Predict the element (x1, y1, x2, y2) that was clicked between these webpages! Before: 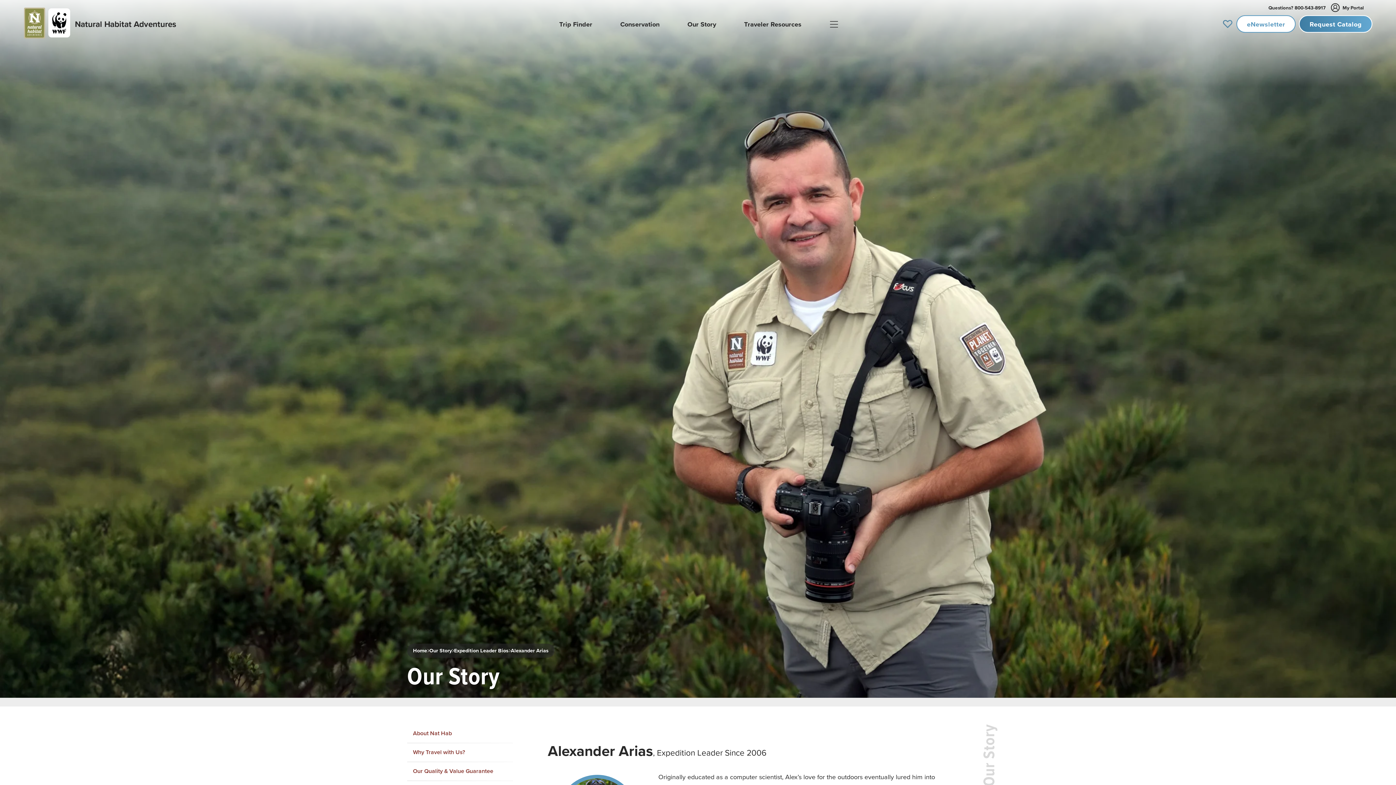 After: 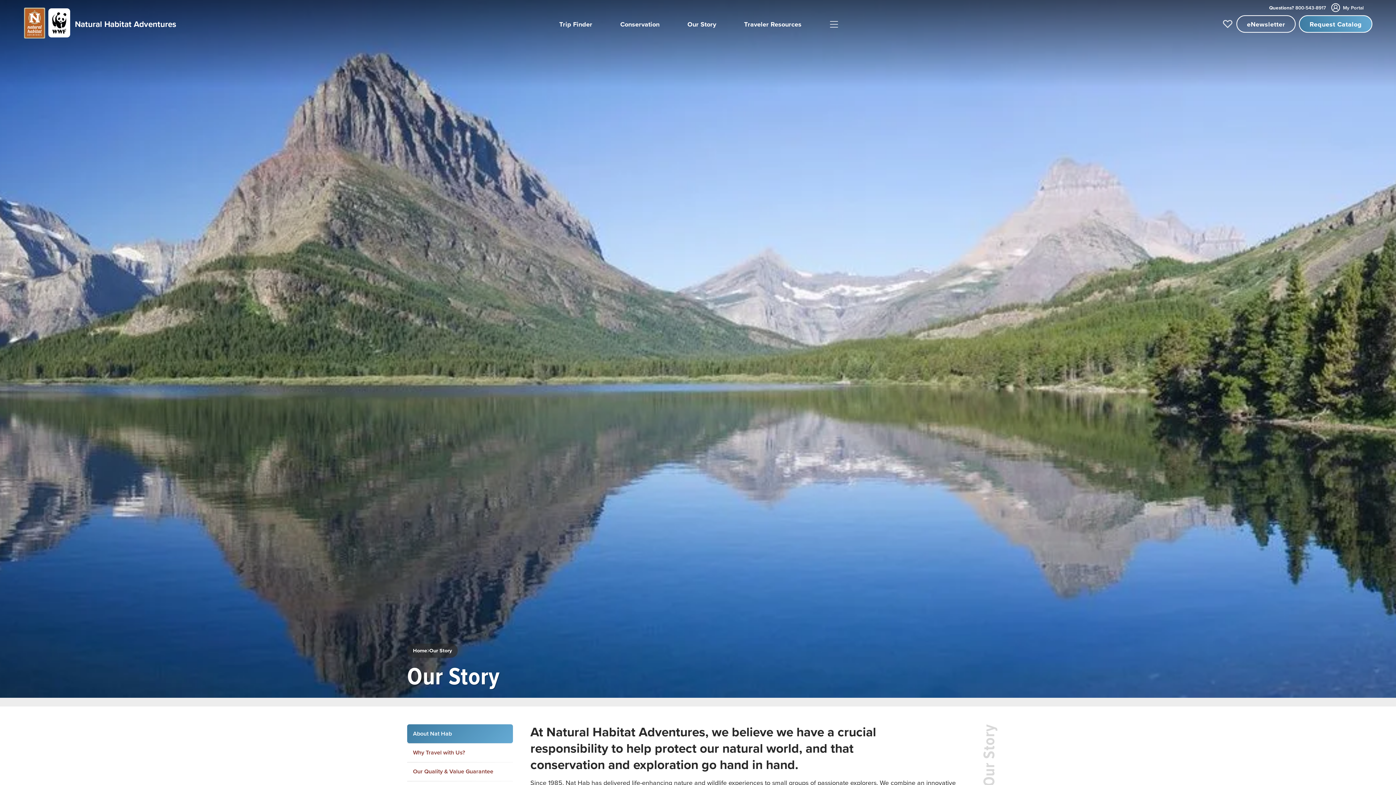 Action: bbox: (429, 646, 452, 655) label: Our Story